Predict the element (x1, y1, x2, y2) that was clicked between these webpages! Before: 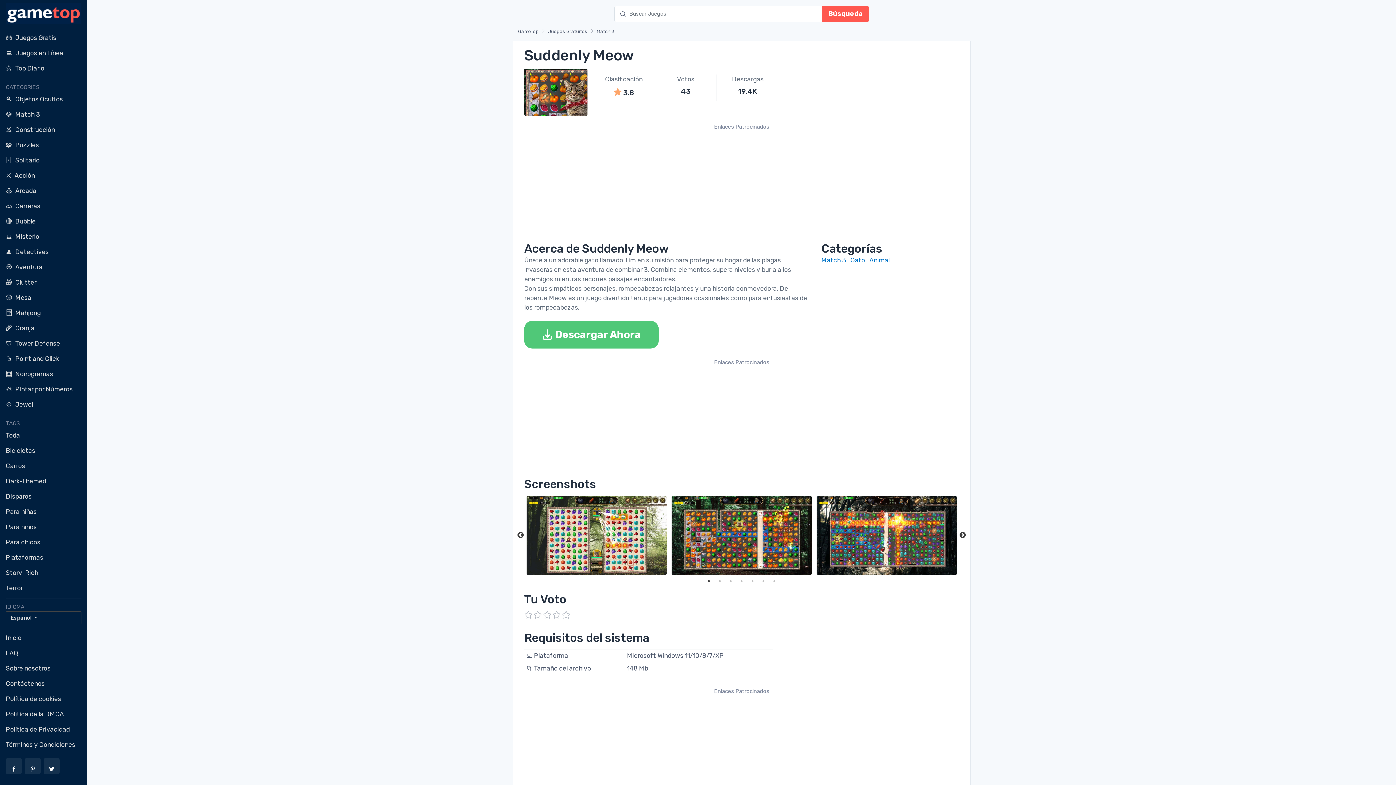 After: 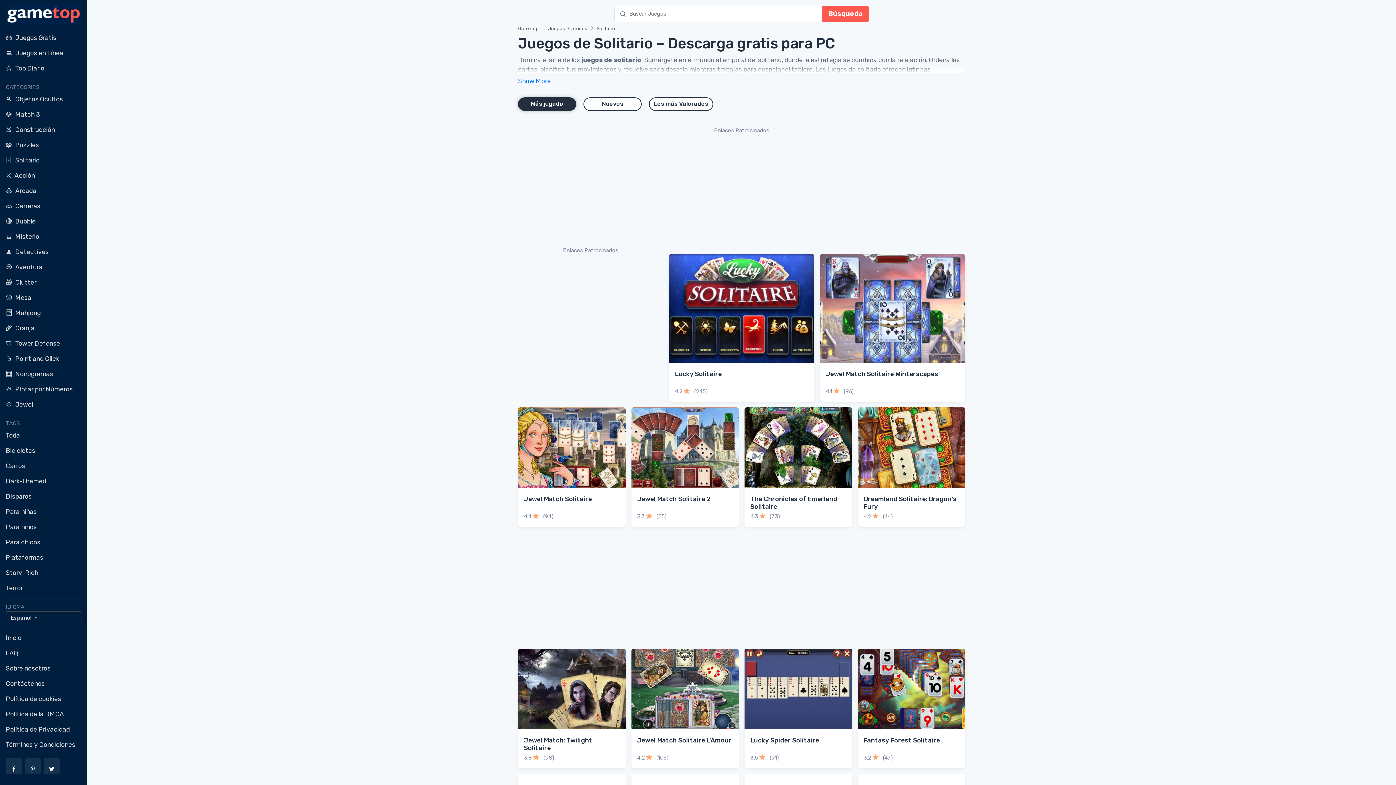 Action: bbox: (5, 152, 81, 167) label: 🃏Solitario